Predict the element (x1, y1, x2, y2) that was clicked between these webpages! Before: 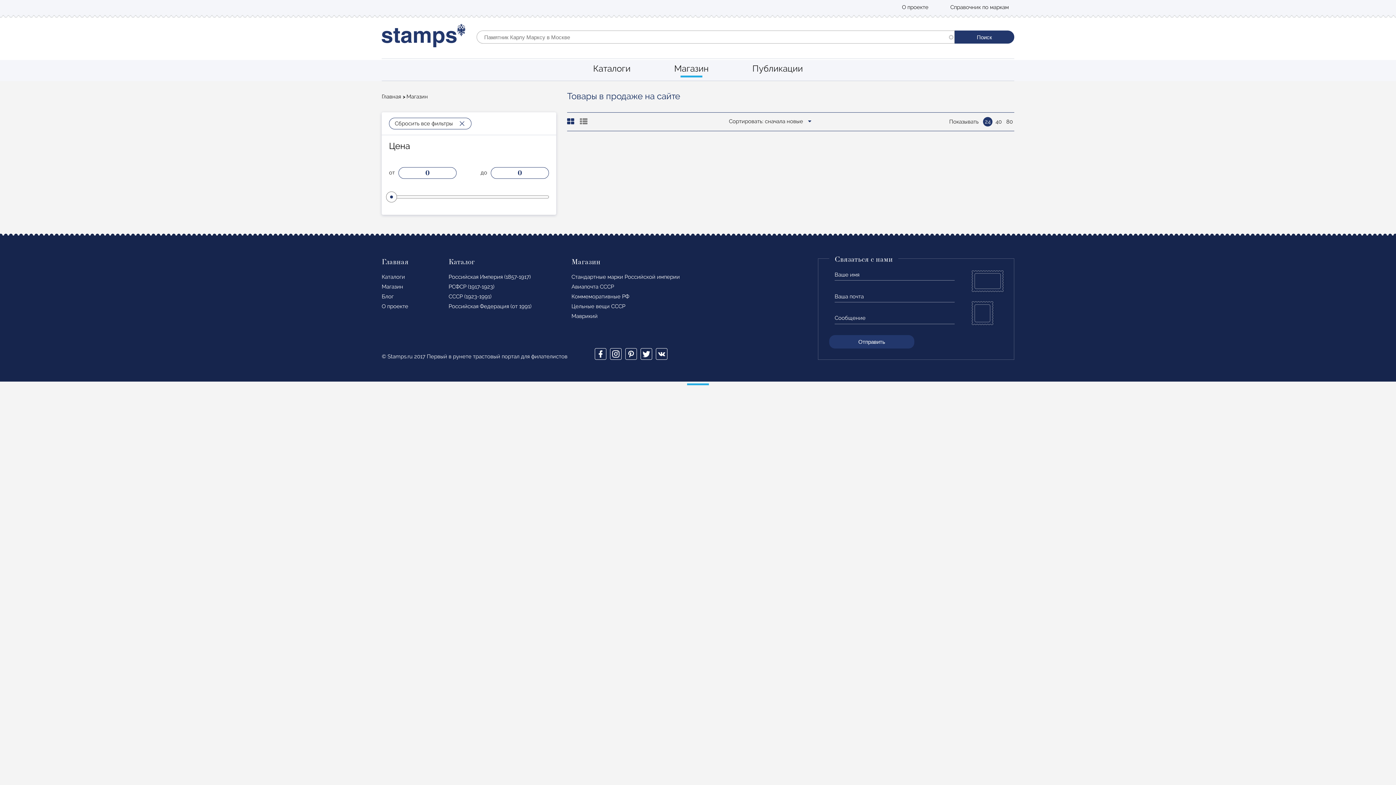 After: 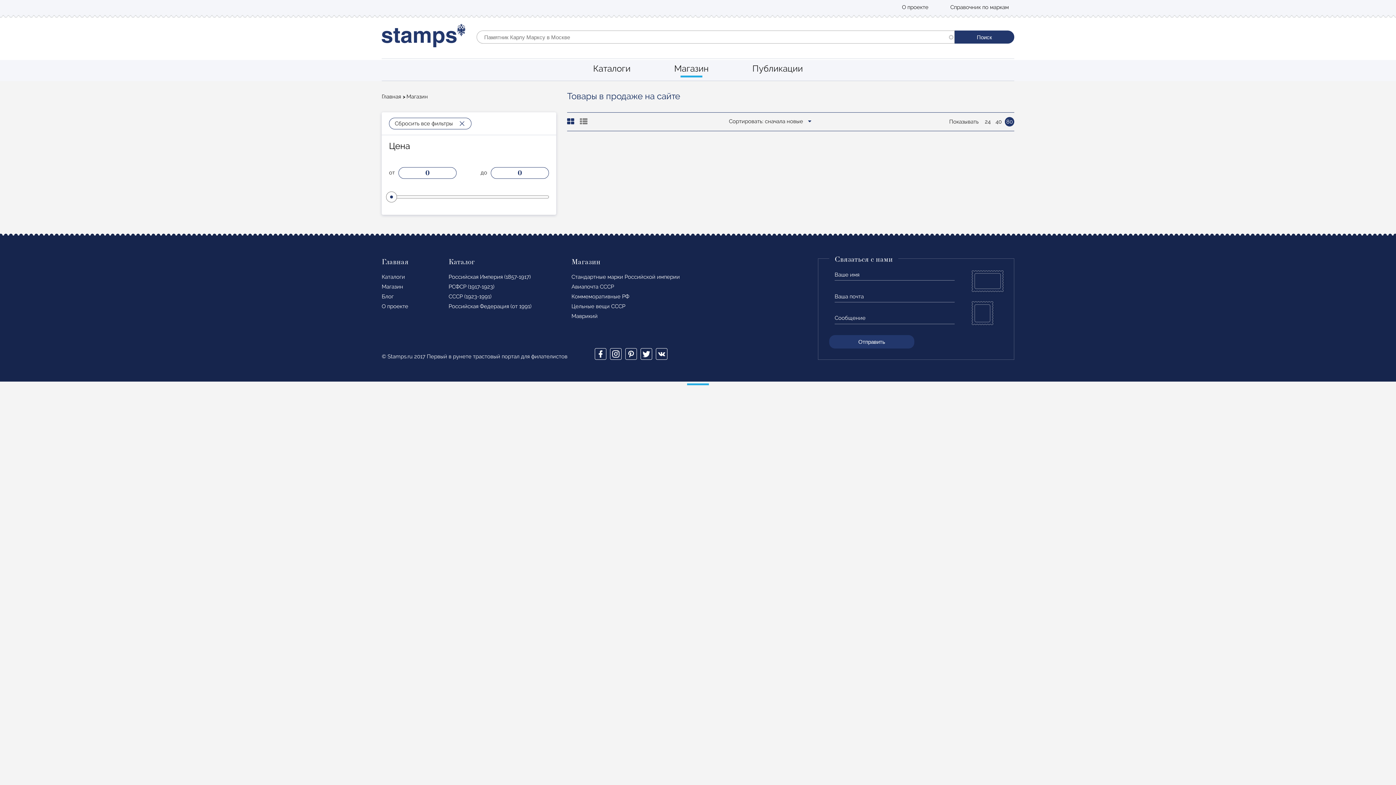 Action: label: 80 bbox: (1005, 116, 1014, 126)